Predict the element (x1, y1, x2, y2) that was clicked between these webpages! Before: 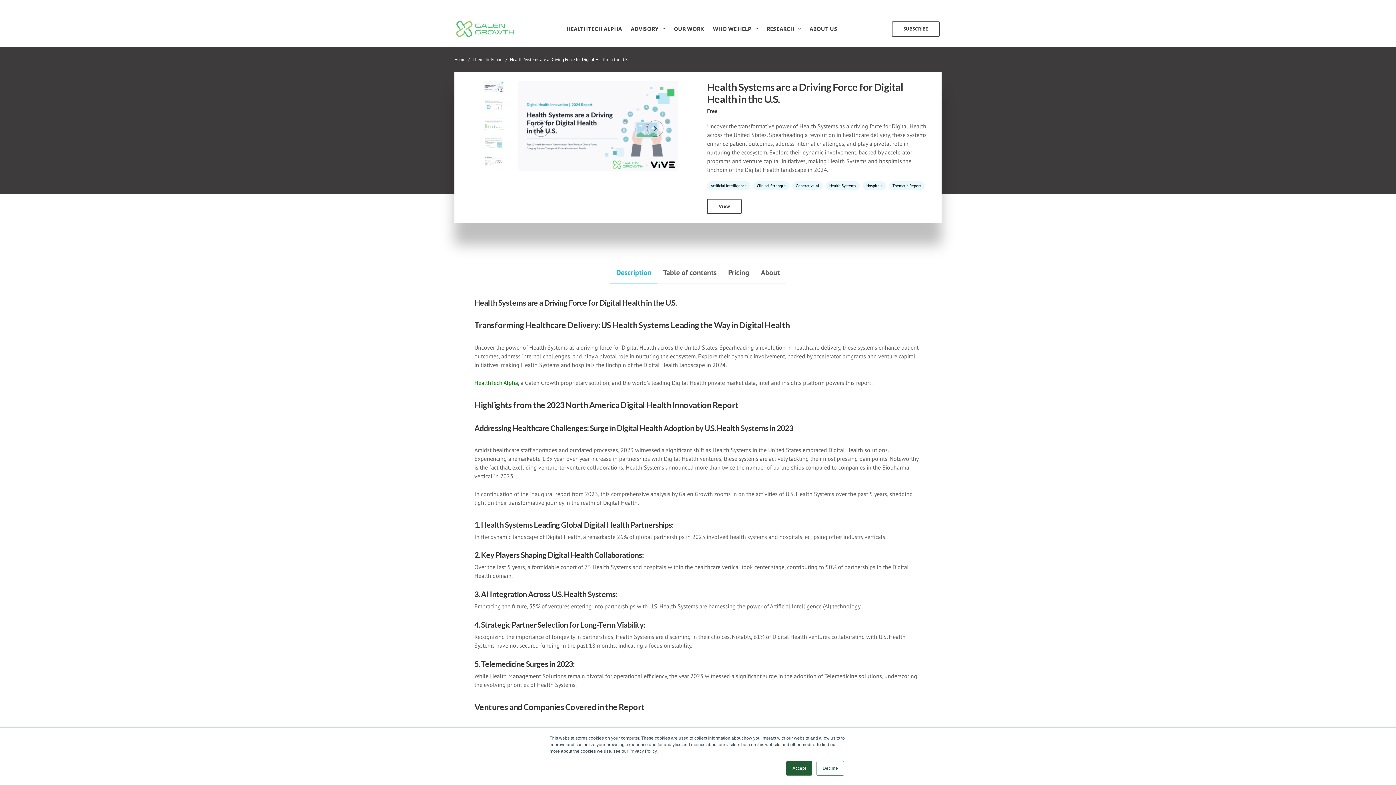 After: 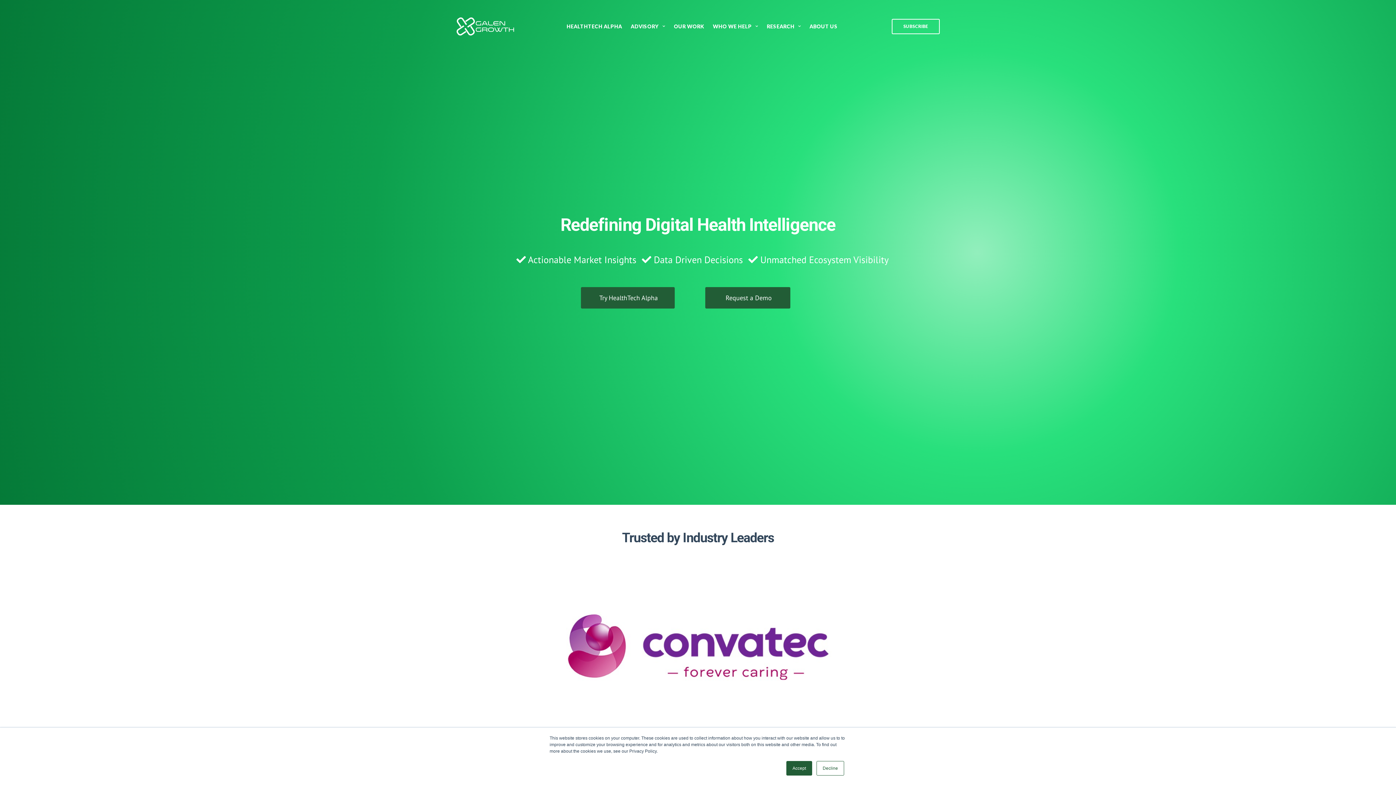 Action: bbox: (454, 56, 465, 62) label: Home